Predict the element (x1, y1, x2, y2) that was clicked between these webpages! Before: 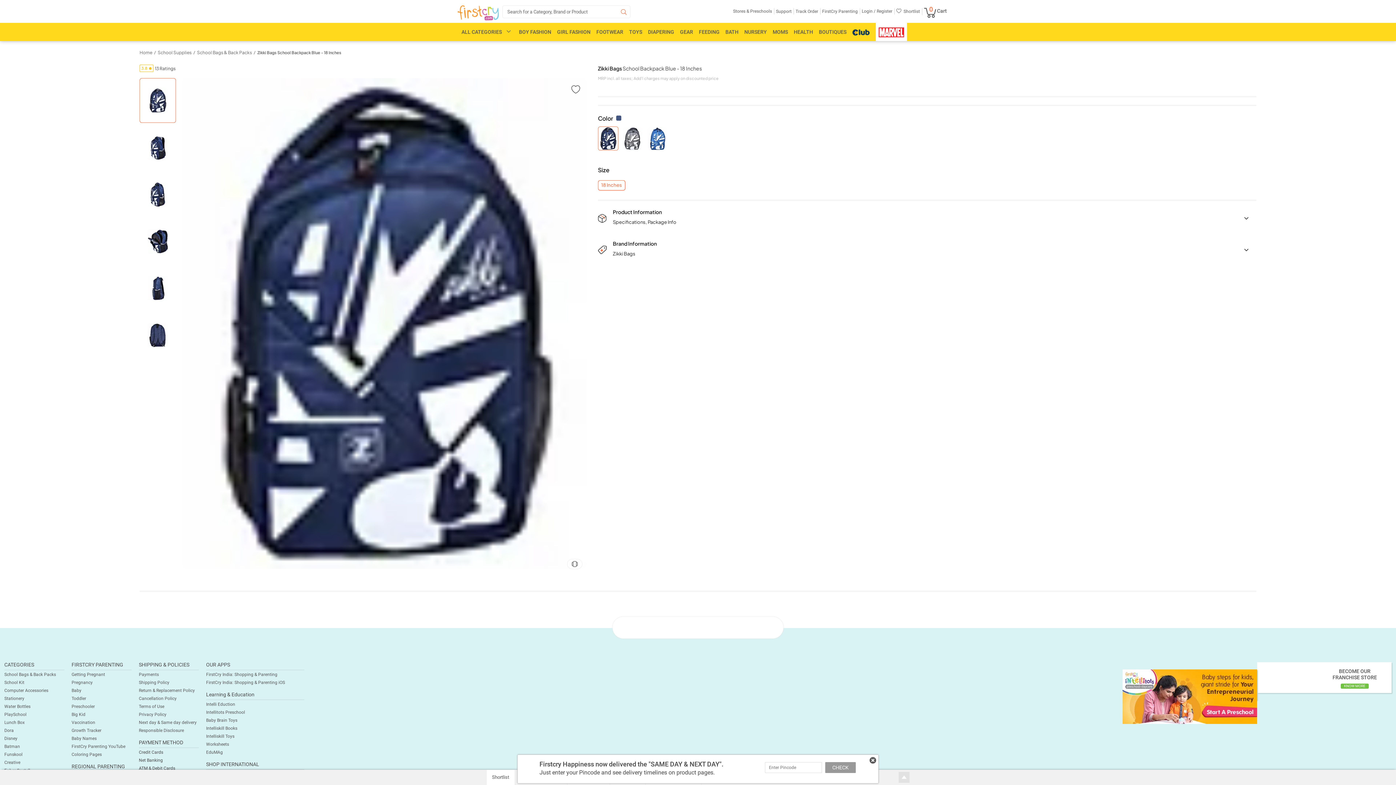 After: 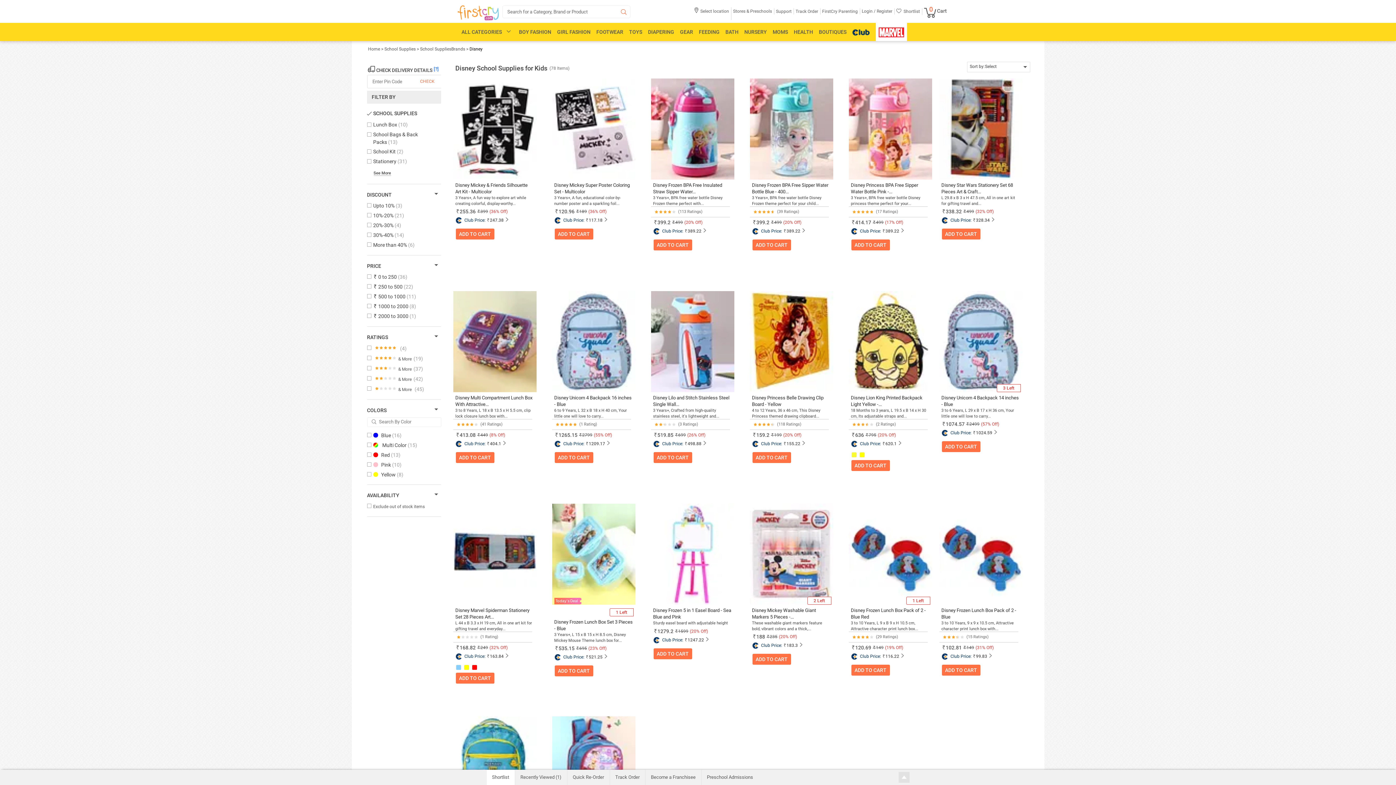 Action: bbox: (4, 736, 17, 741) label: Disney